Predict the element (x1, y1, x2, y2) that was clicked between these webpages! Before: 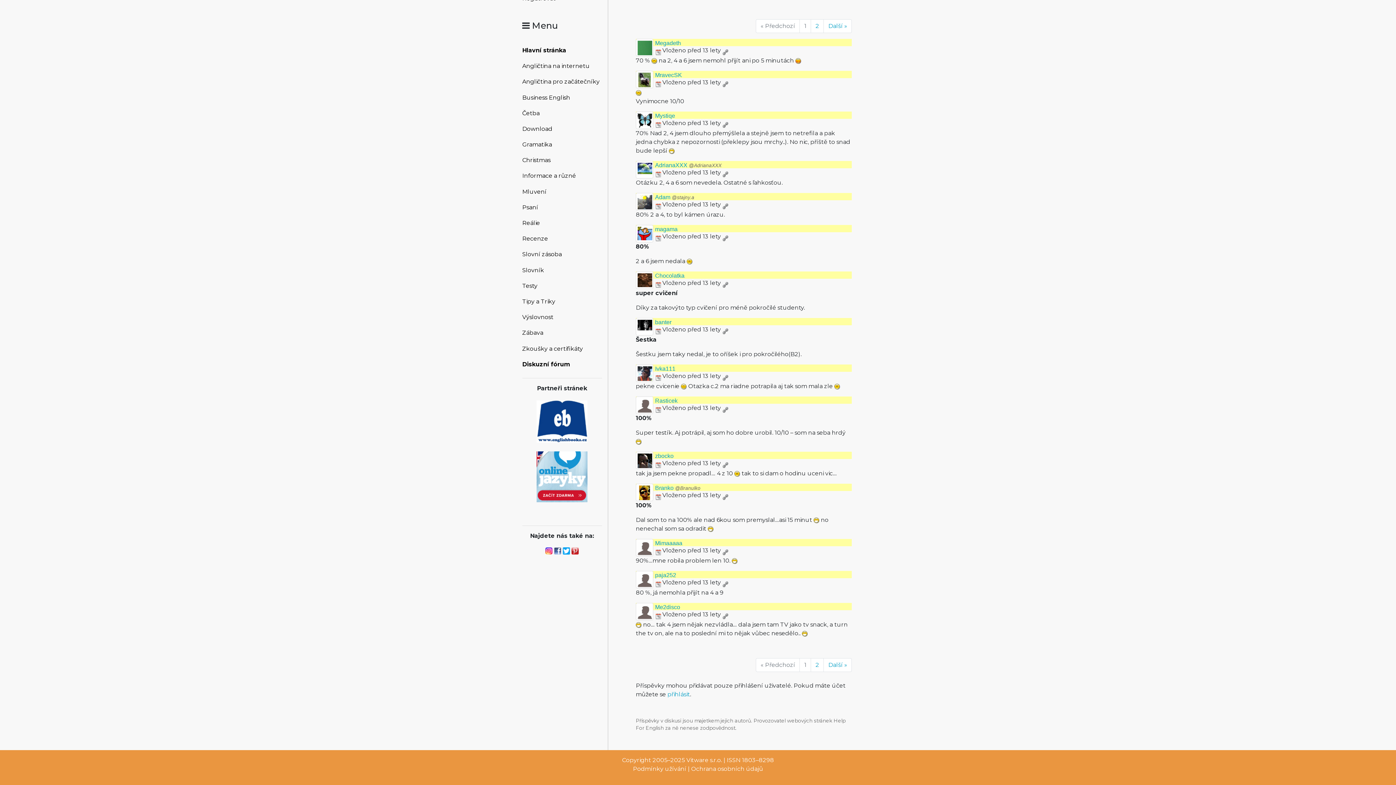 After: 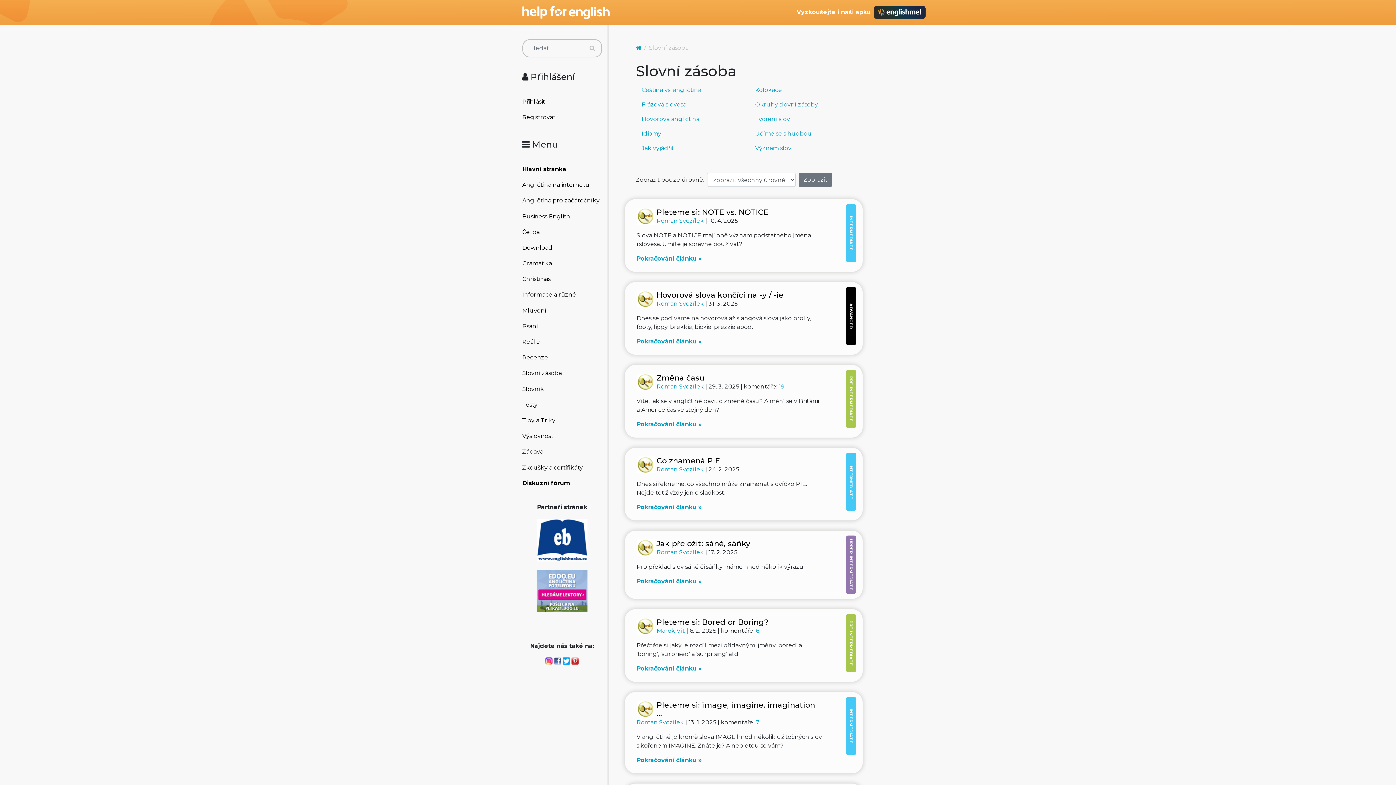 Action: bbox: (522, 246, 602, 262) label: Slovní zásoba